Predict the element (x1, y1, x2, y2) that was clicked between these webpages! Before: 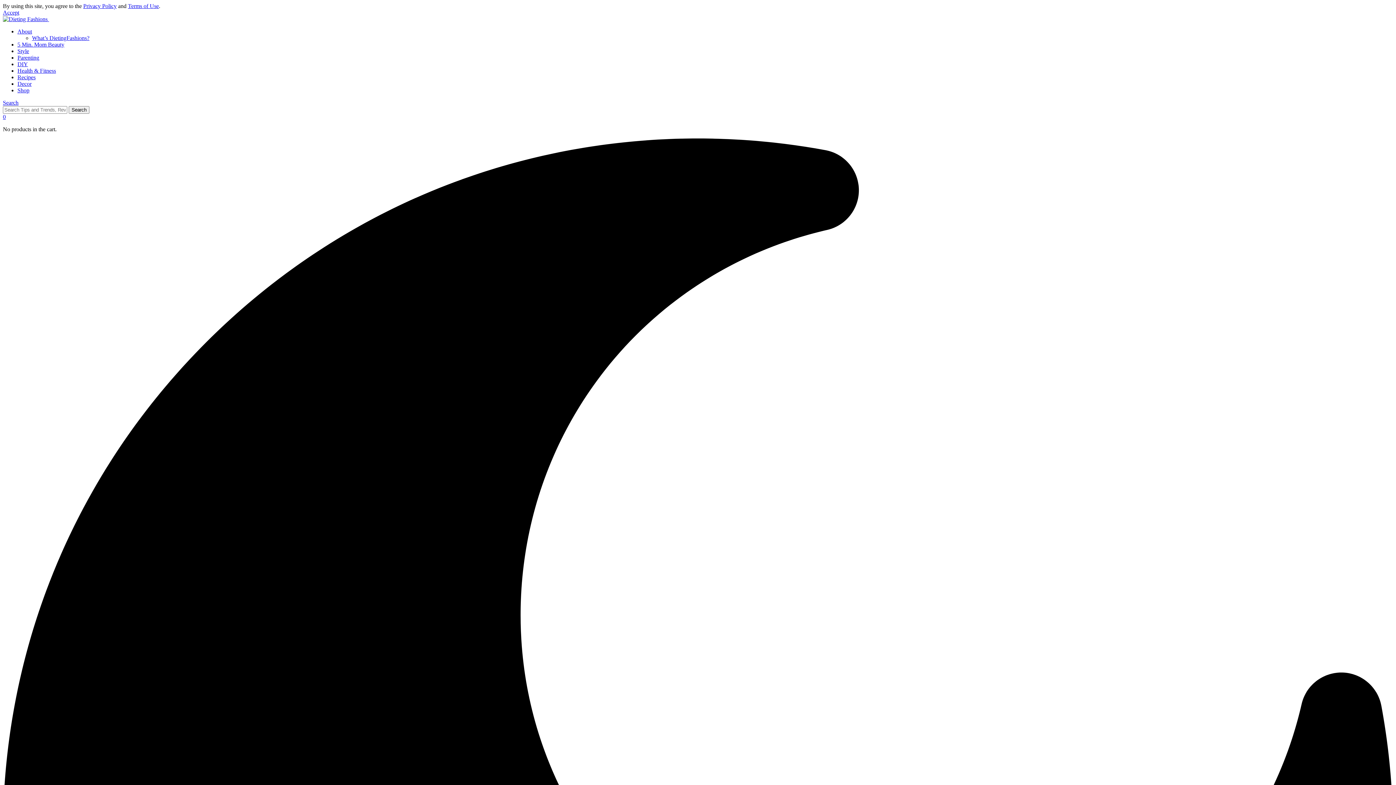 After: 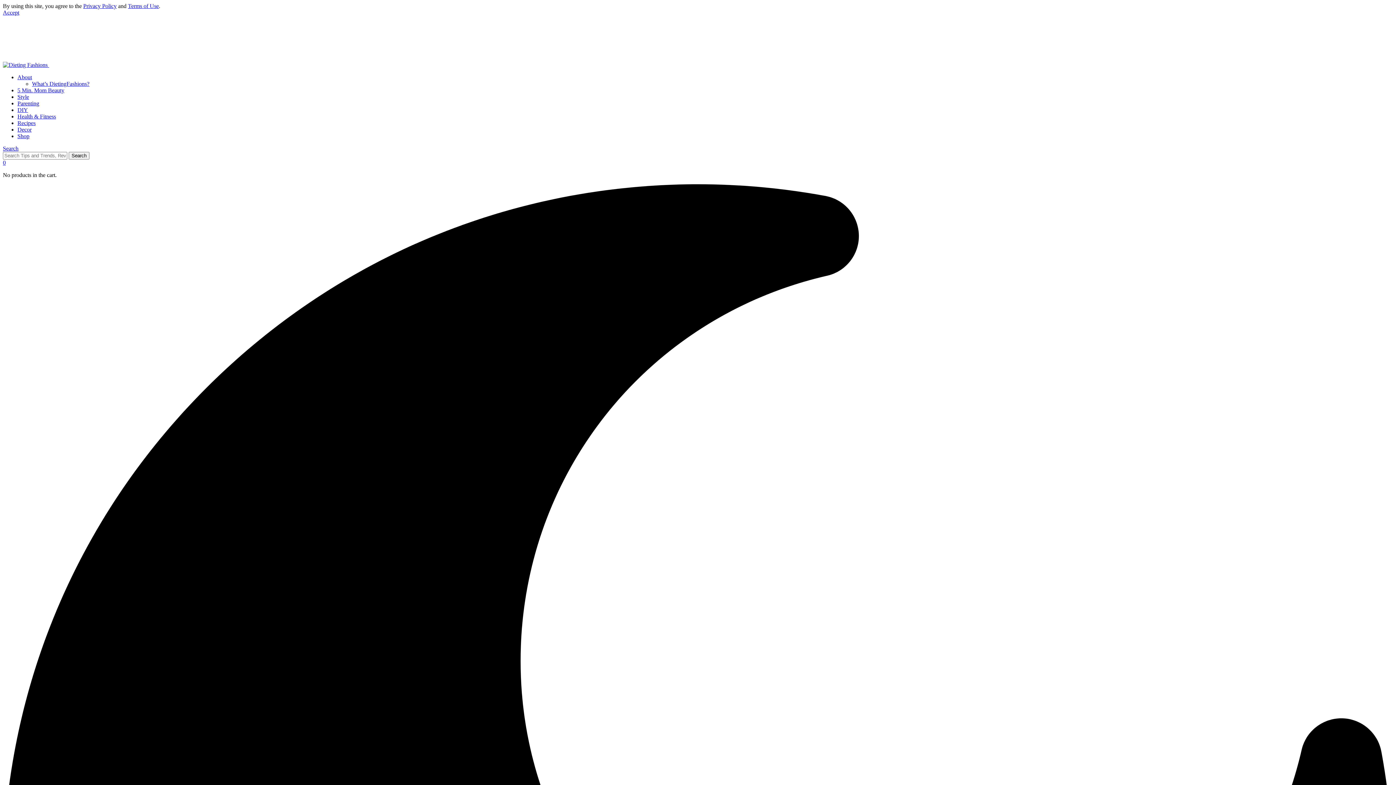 Action: bbox: (17, 61, 28, 67) label: DIY